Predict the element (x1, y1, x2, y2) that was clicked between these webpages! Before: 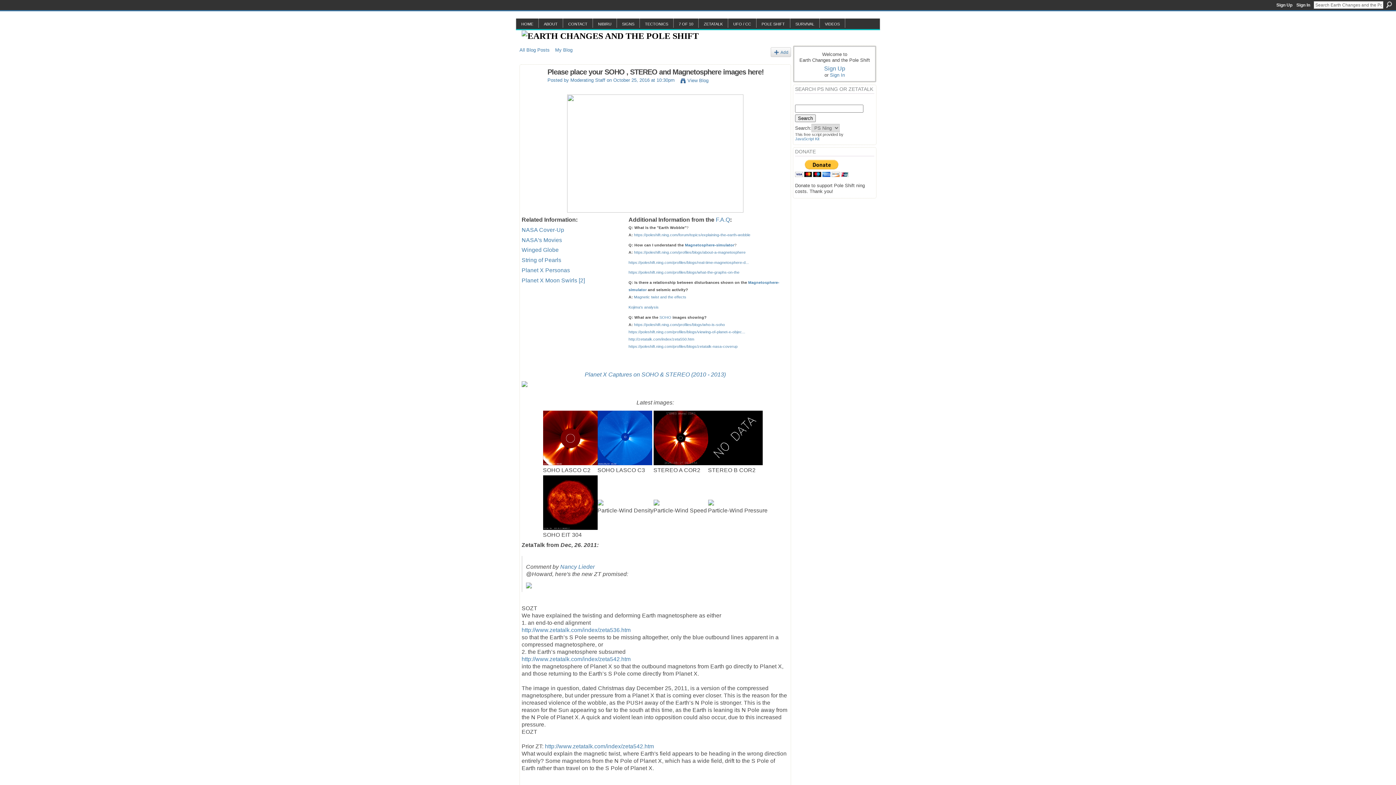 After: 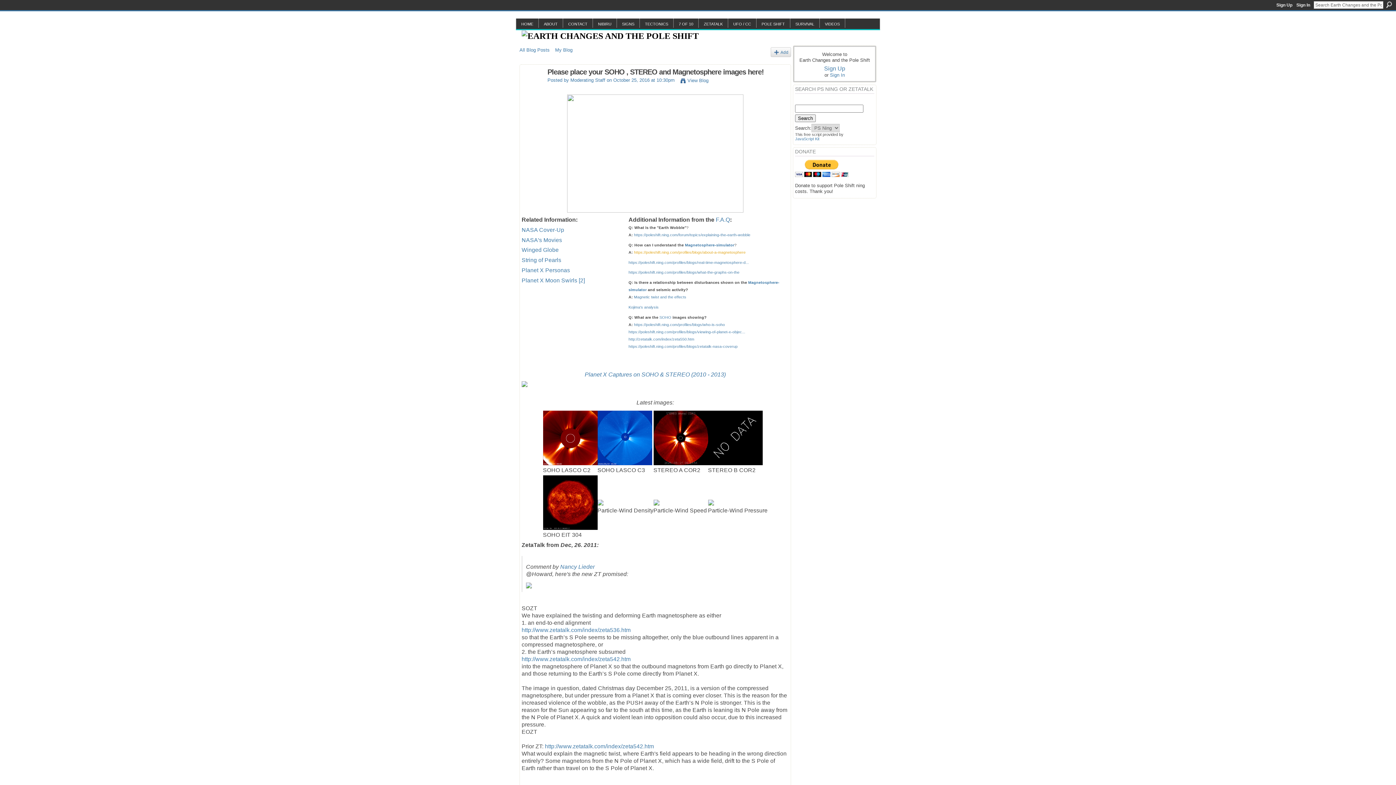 Action: bbox: (634, 250, 745, 254) label: https://poleshift.ning.com/profiles/blogs/about-a-magnetosphere